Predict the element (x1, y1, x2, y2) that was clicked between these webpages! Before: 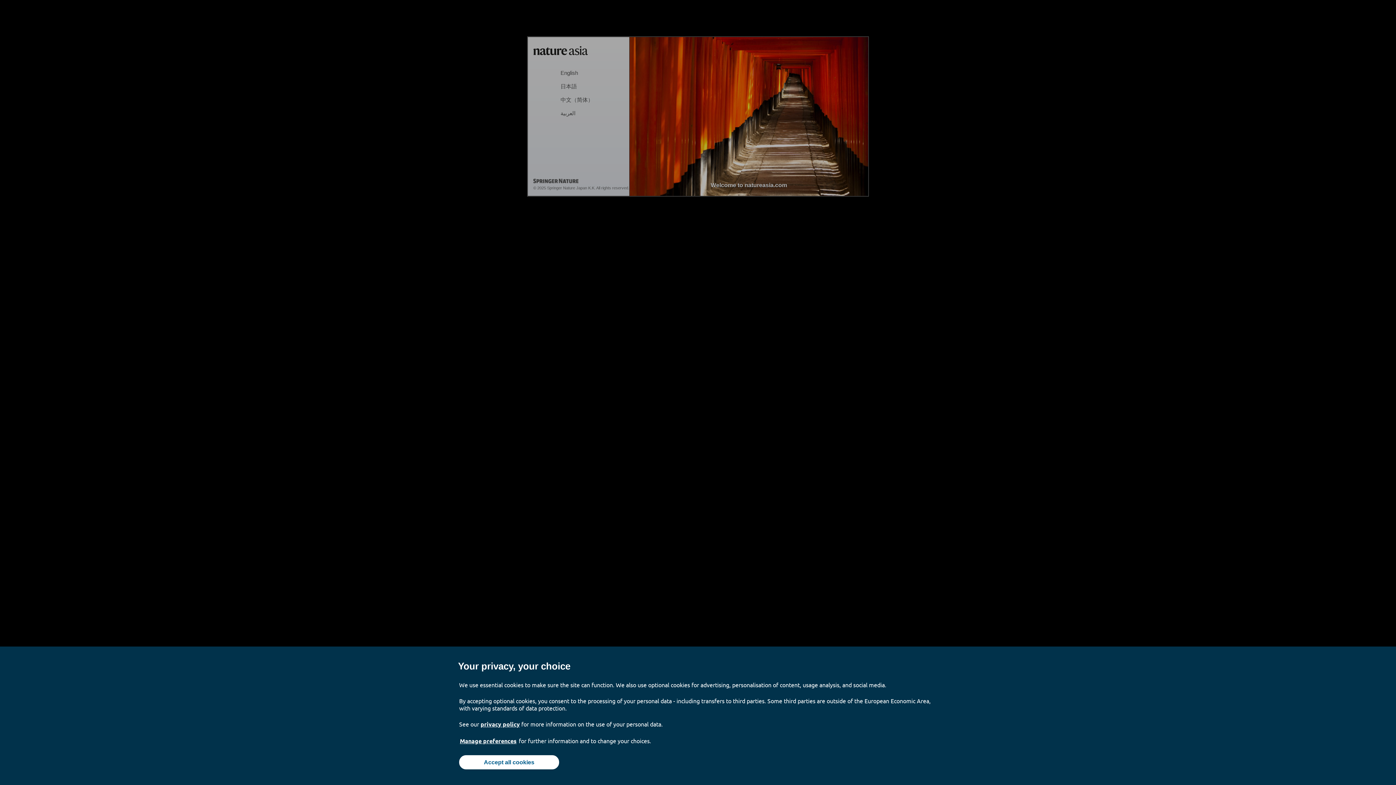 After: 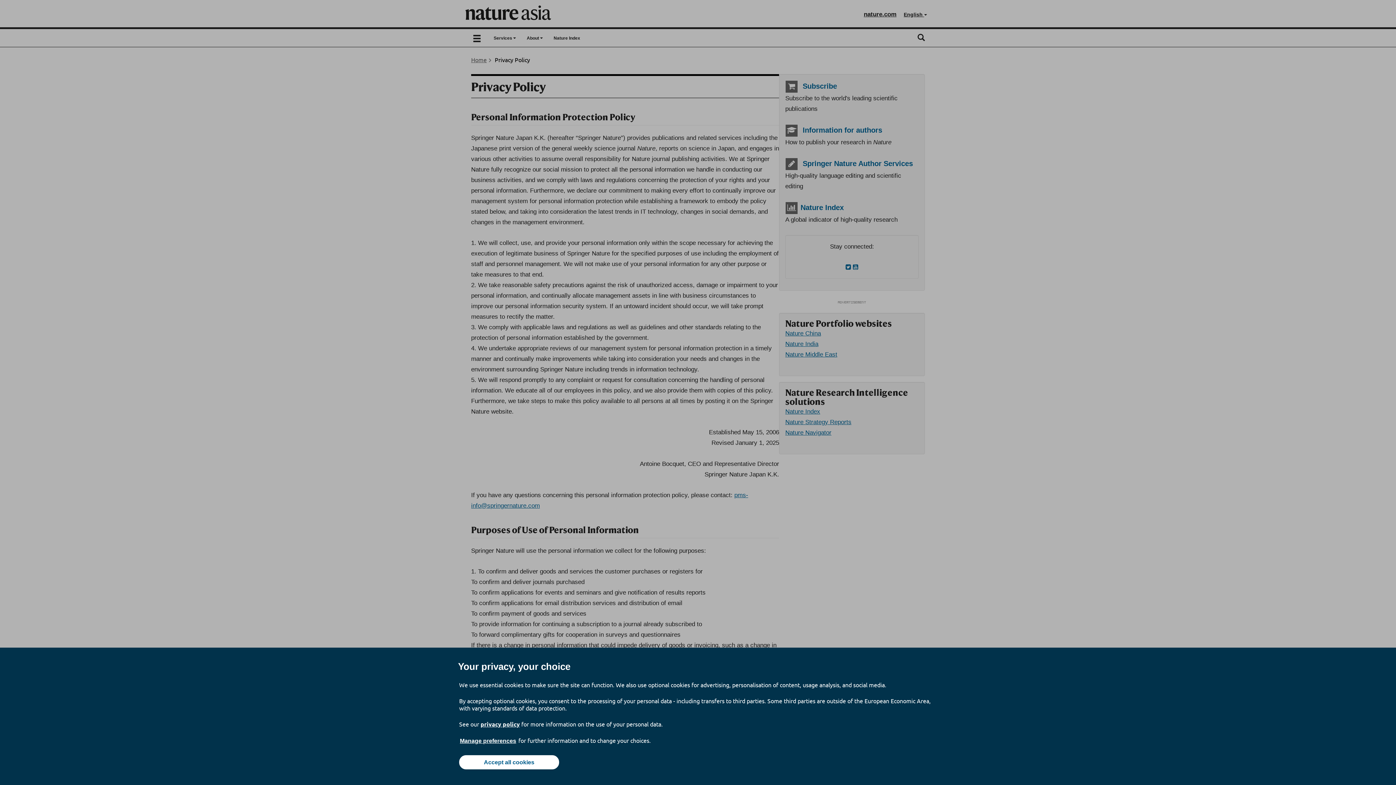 Action: bbox: (480, 720, 520, 728) label: privacy policy